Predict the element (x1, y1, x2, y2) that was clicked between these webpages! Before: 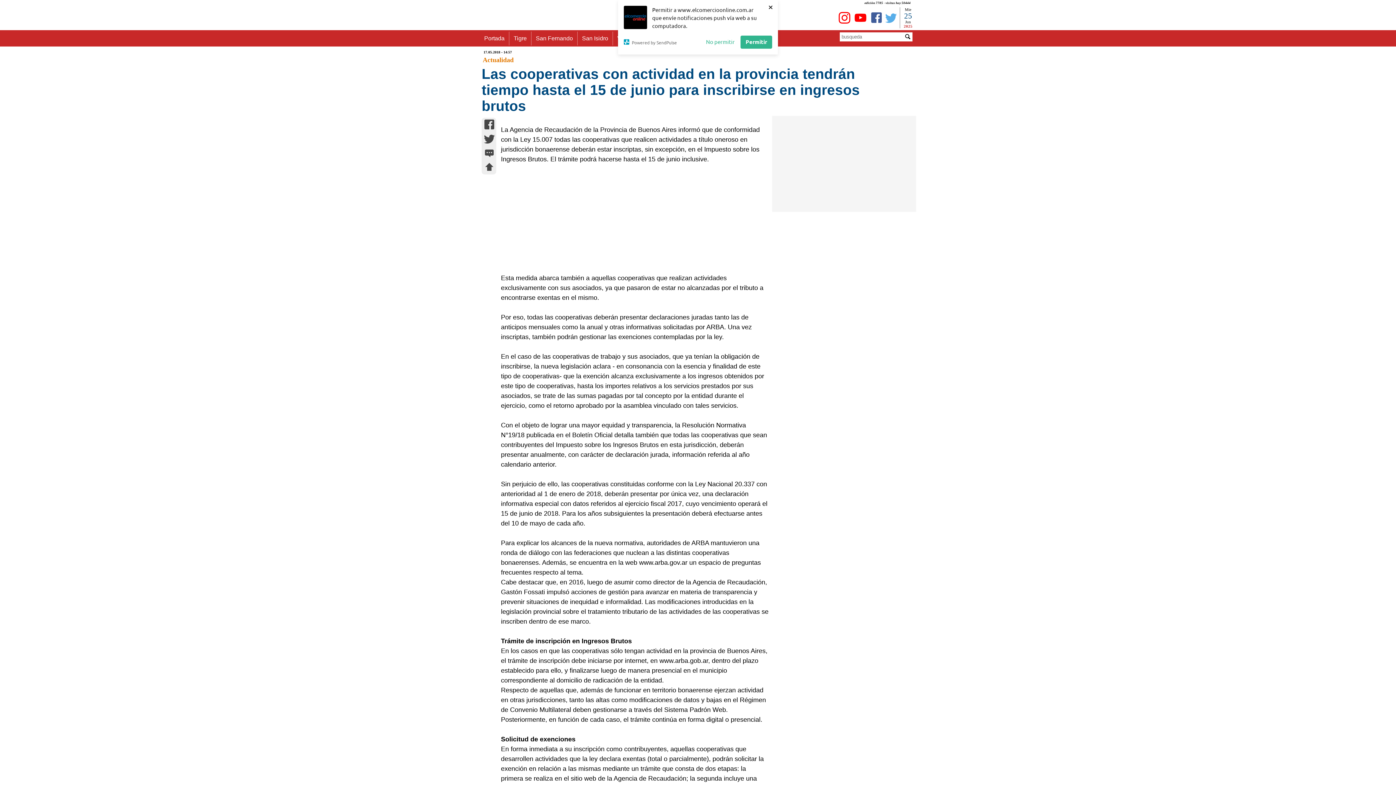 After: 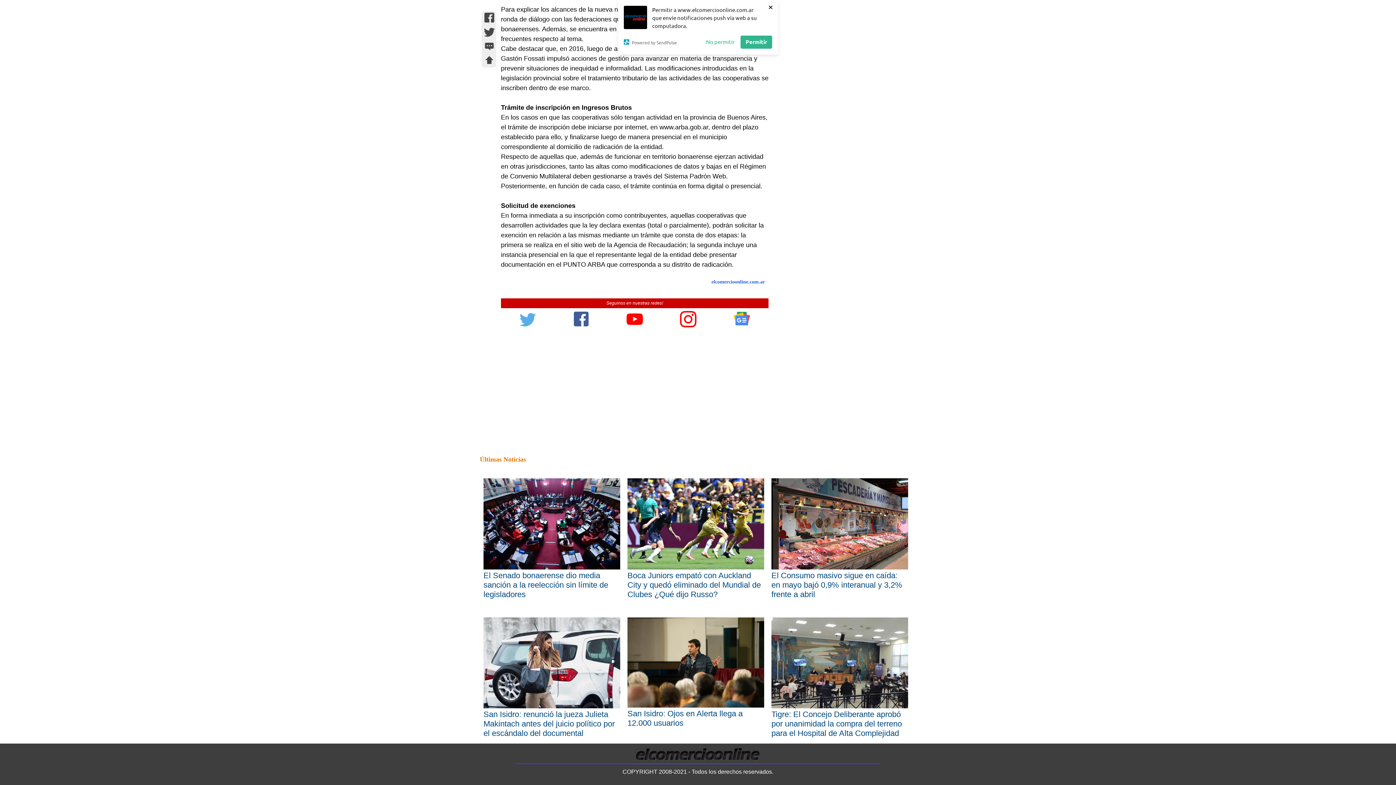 Action: bbox: (484, 148, 494, 160)